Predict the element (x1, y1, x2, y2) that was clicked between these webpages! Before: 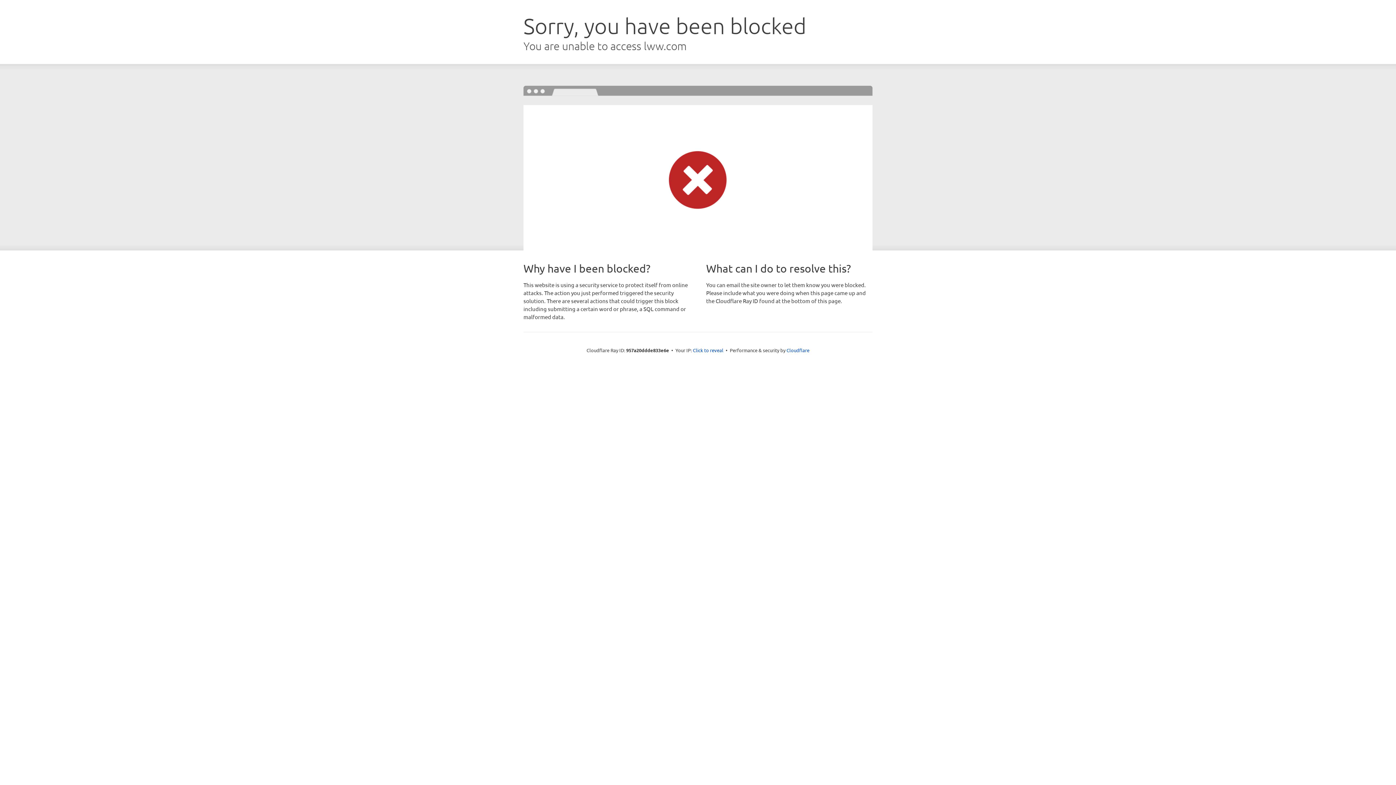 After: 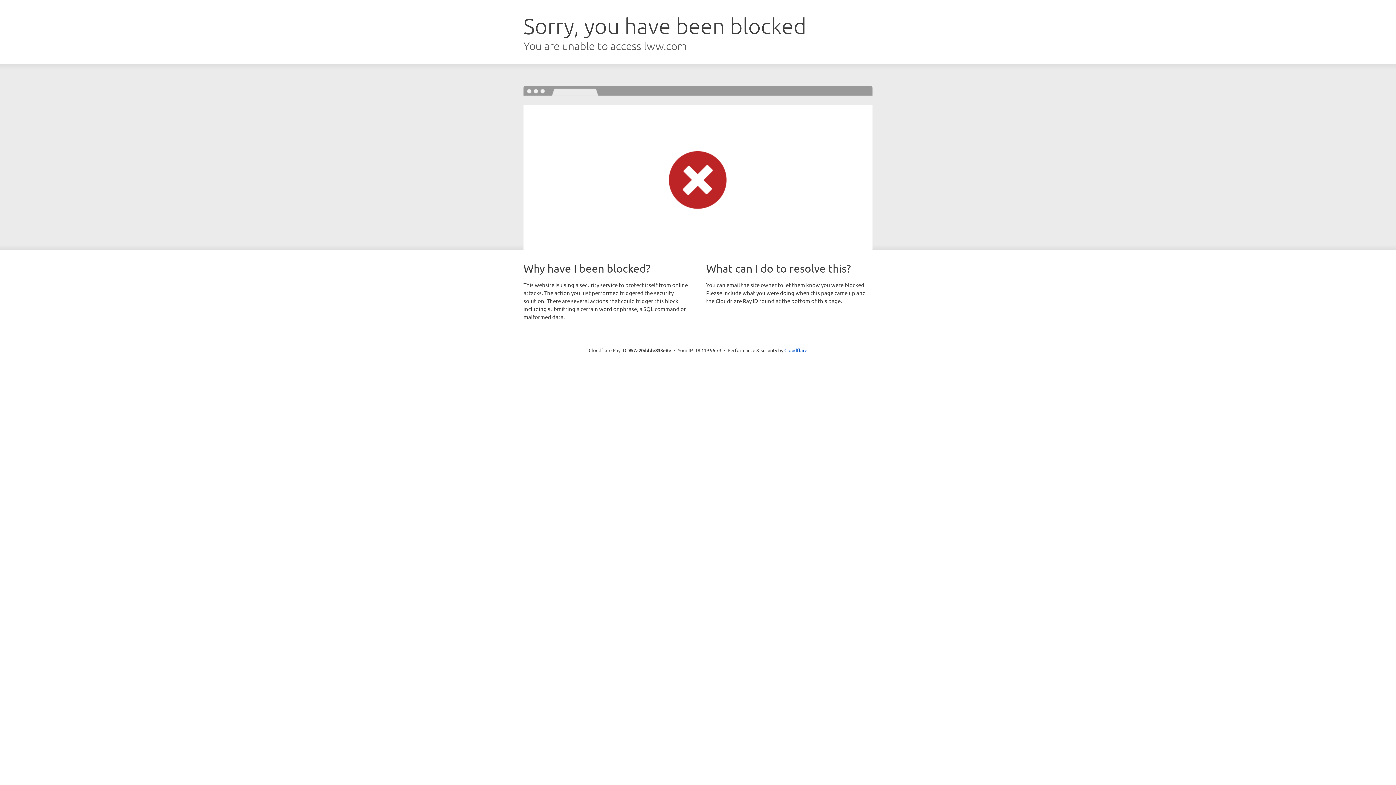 Action: bbox: (693, 346, 723, 353) label: Click to reveal